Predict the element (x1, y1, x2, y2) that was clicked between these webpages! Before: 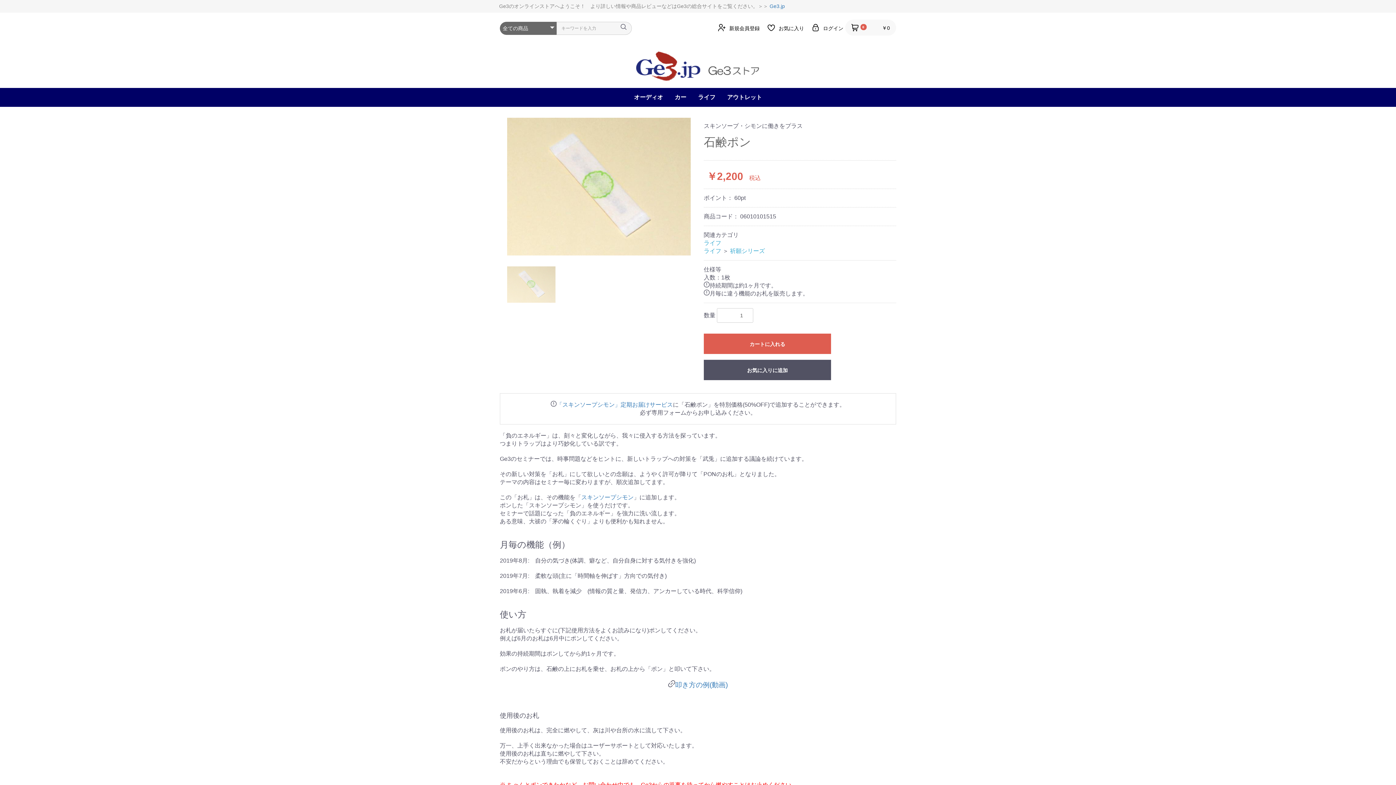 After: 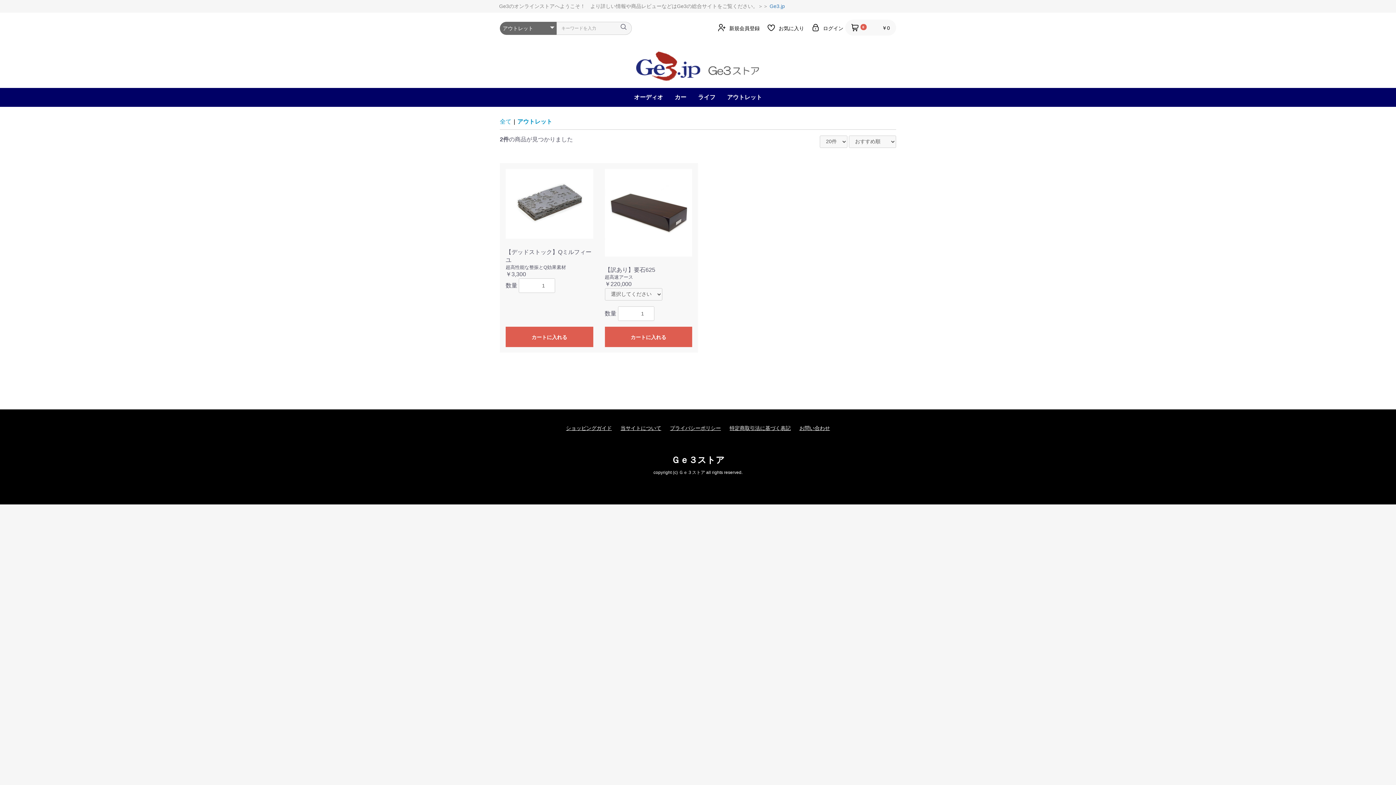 Action: bbox: (721, 88, 768, 106) label: アウトレット